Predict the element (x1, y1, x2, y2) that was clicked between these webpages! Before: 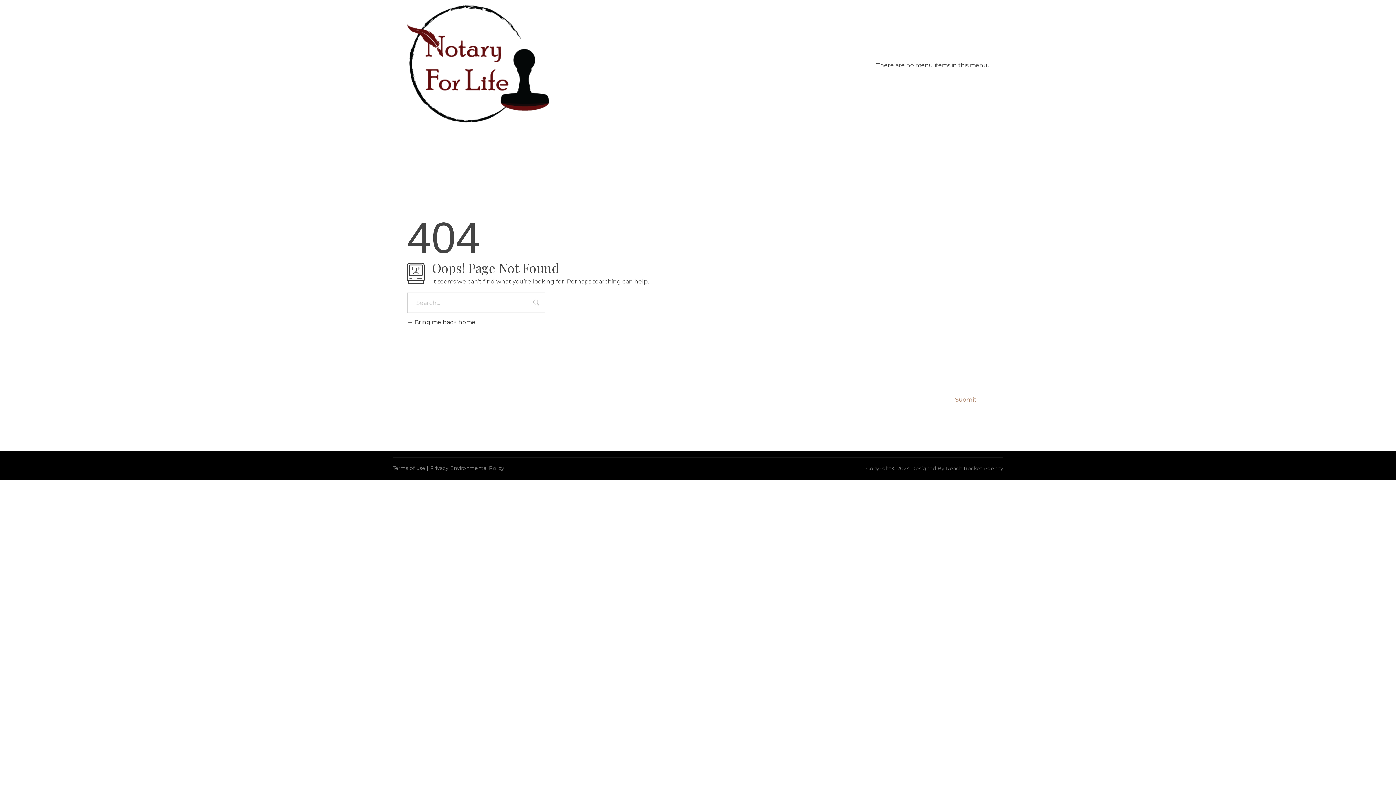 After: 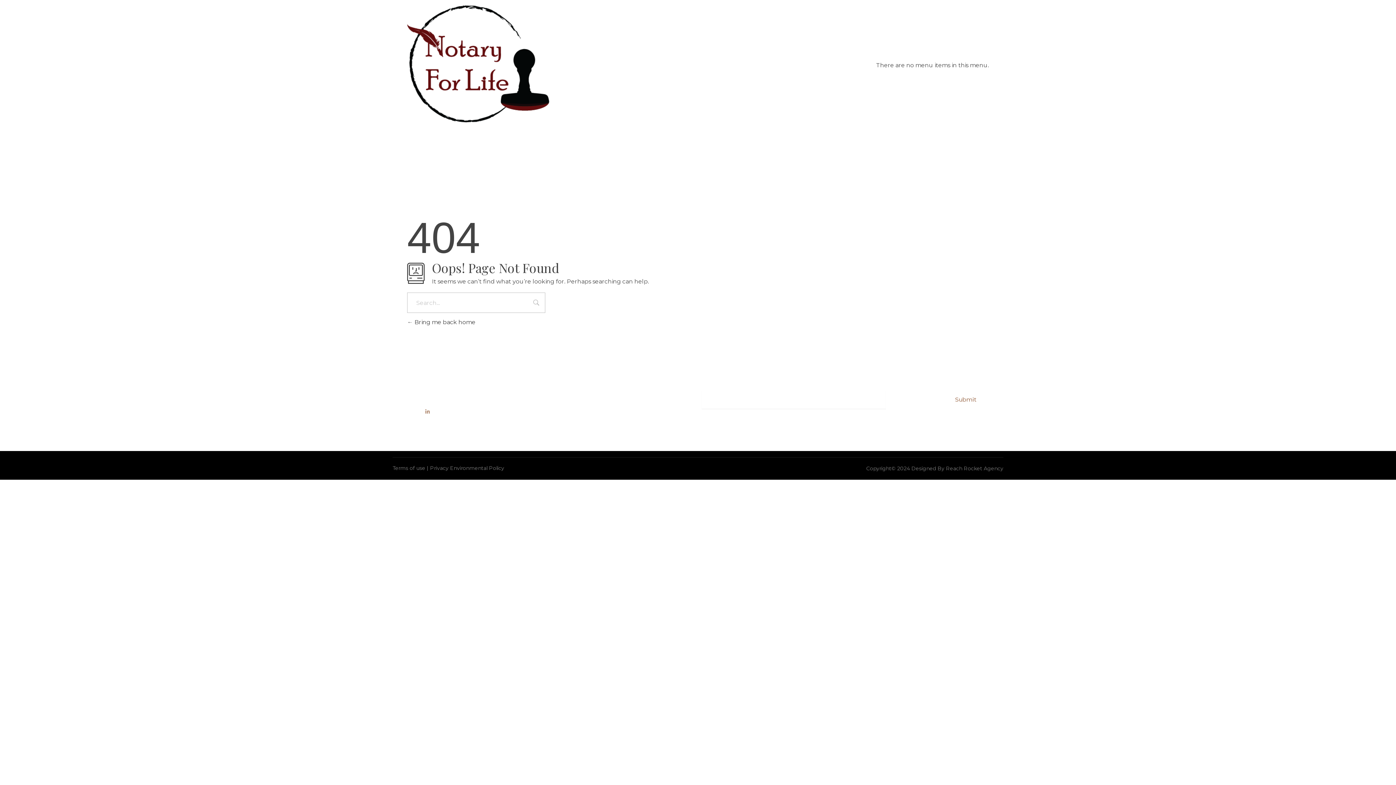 Action: label: Linkedin-in bbox: (425, 409, 430, 414)